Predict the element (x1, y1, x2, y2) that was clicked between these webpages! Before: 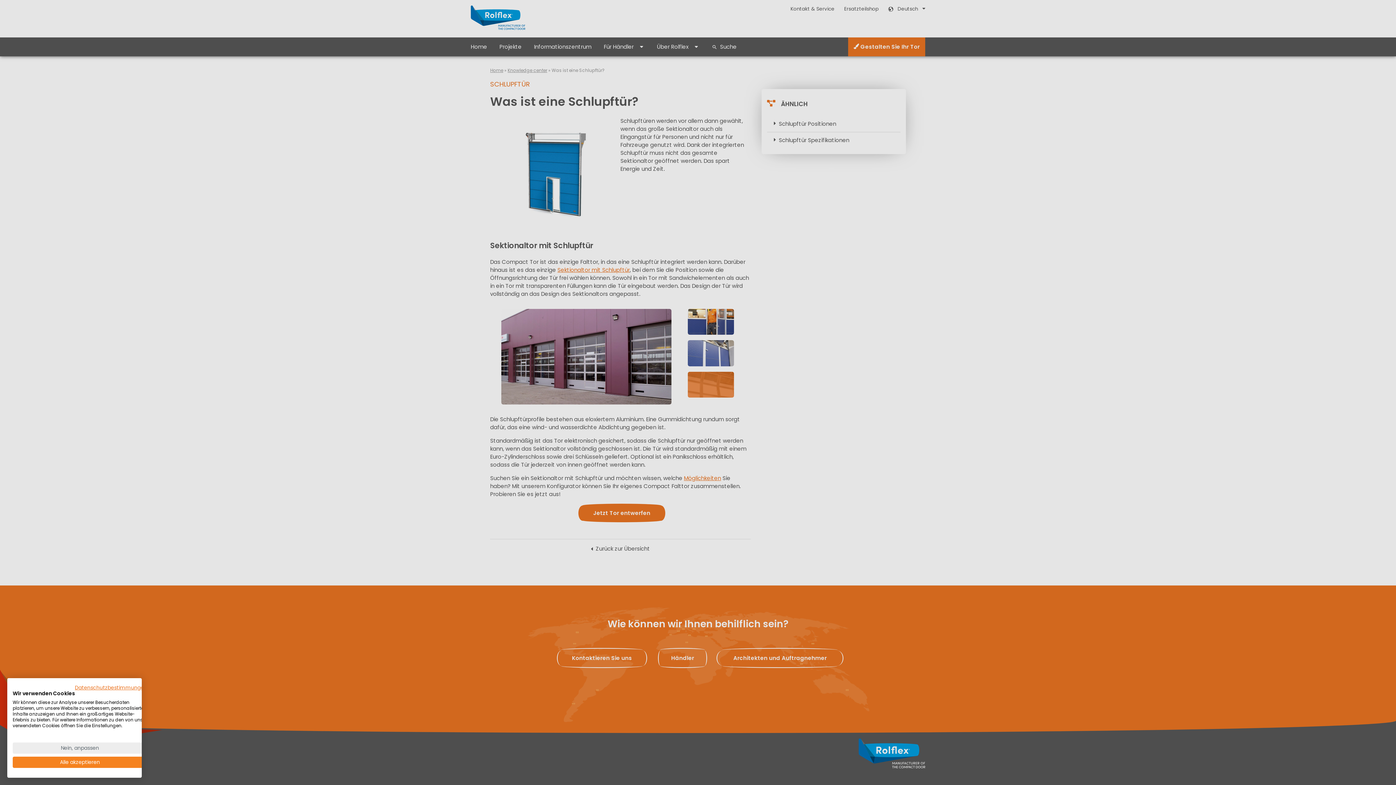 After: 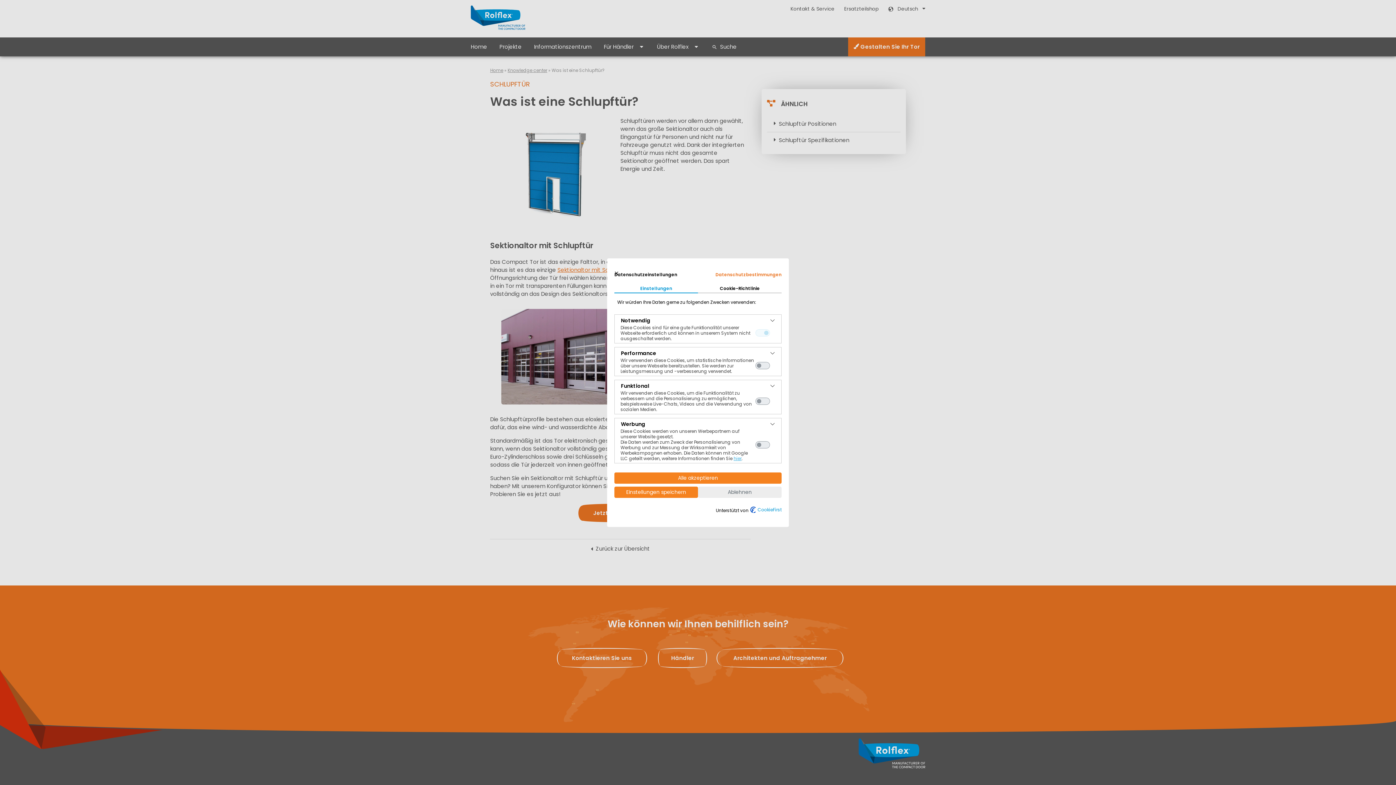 Action: label: cookie Einstellungen anpassen bbox: (12, 742, 147, 754)